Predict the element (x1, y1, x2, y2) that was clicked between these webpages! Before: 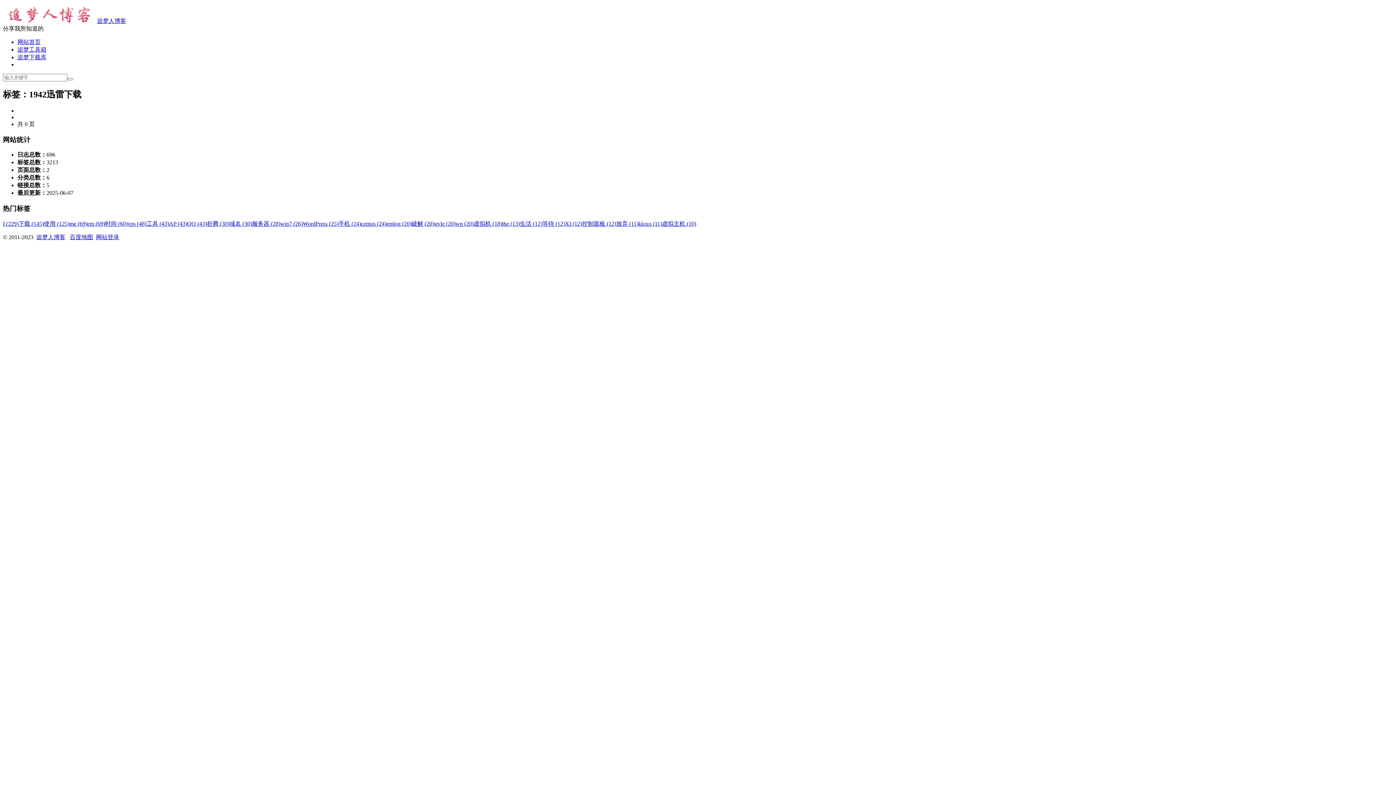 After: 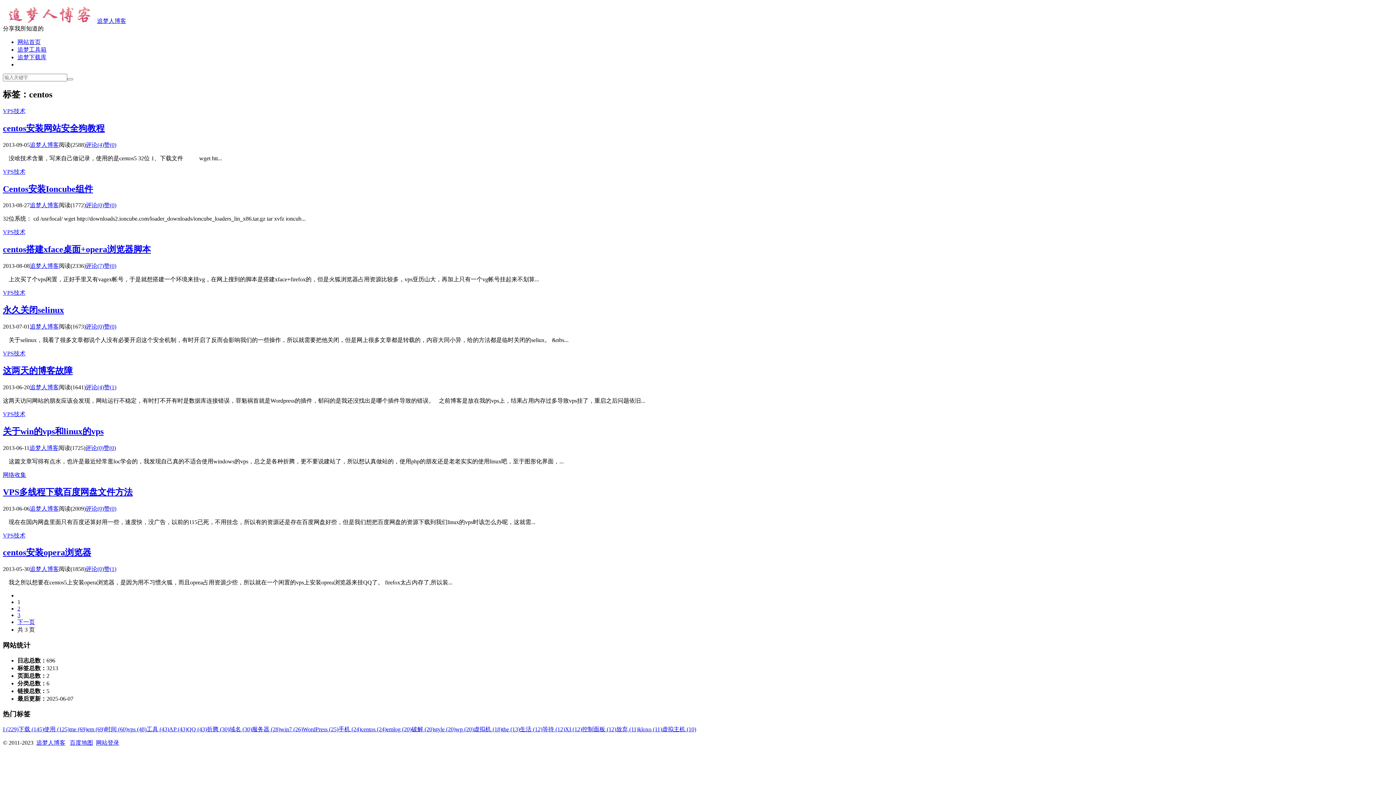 Action: bbox: (361, 220, 386, 226) label: centos (24)